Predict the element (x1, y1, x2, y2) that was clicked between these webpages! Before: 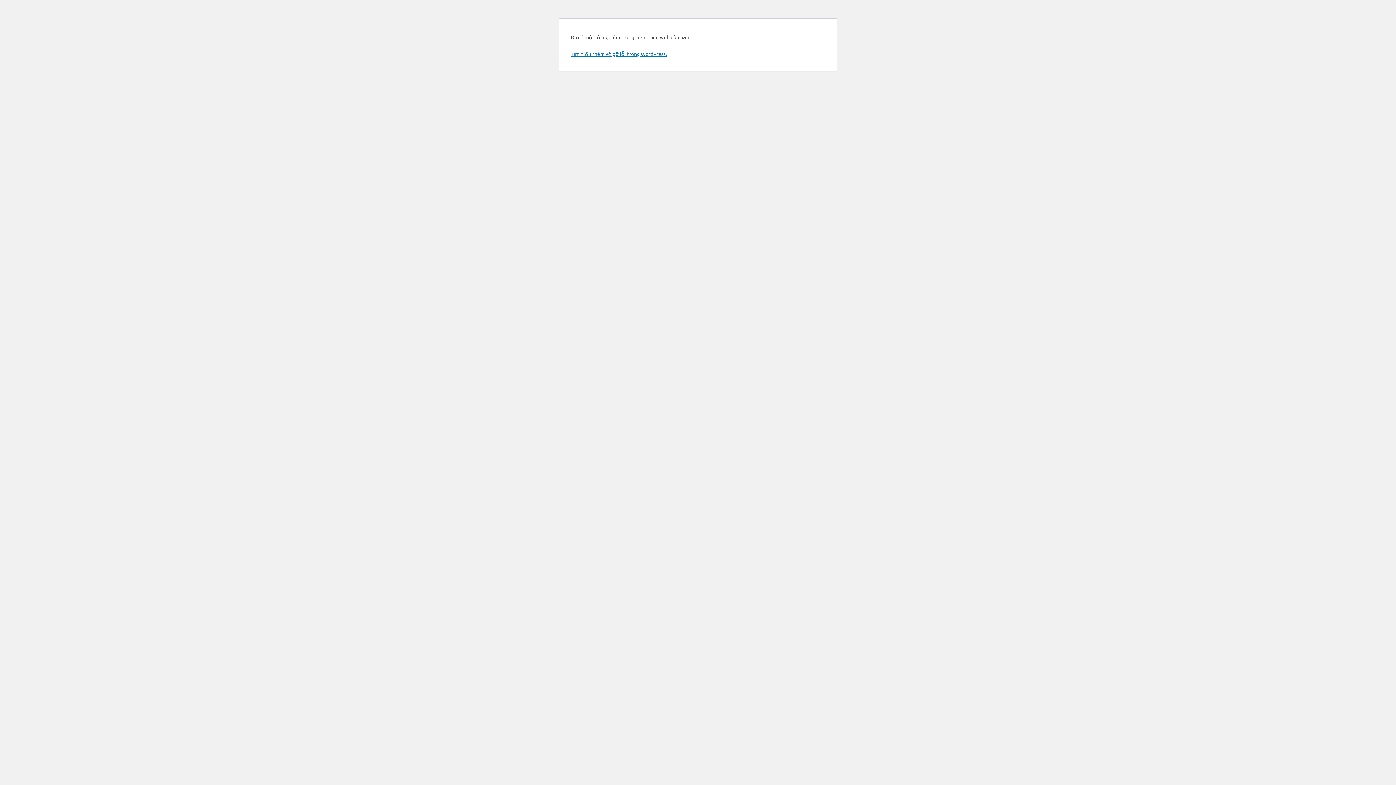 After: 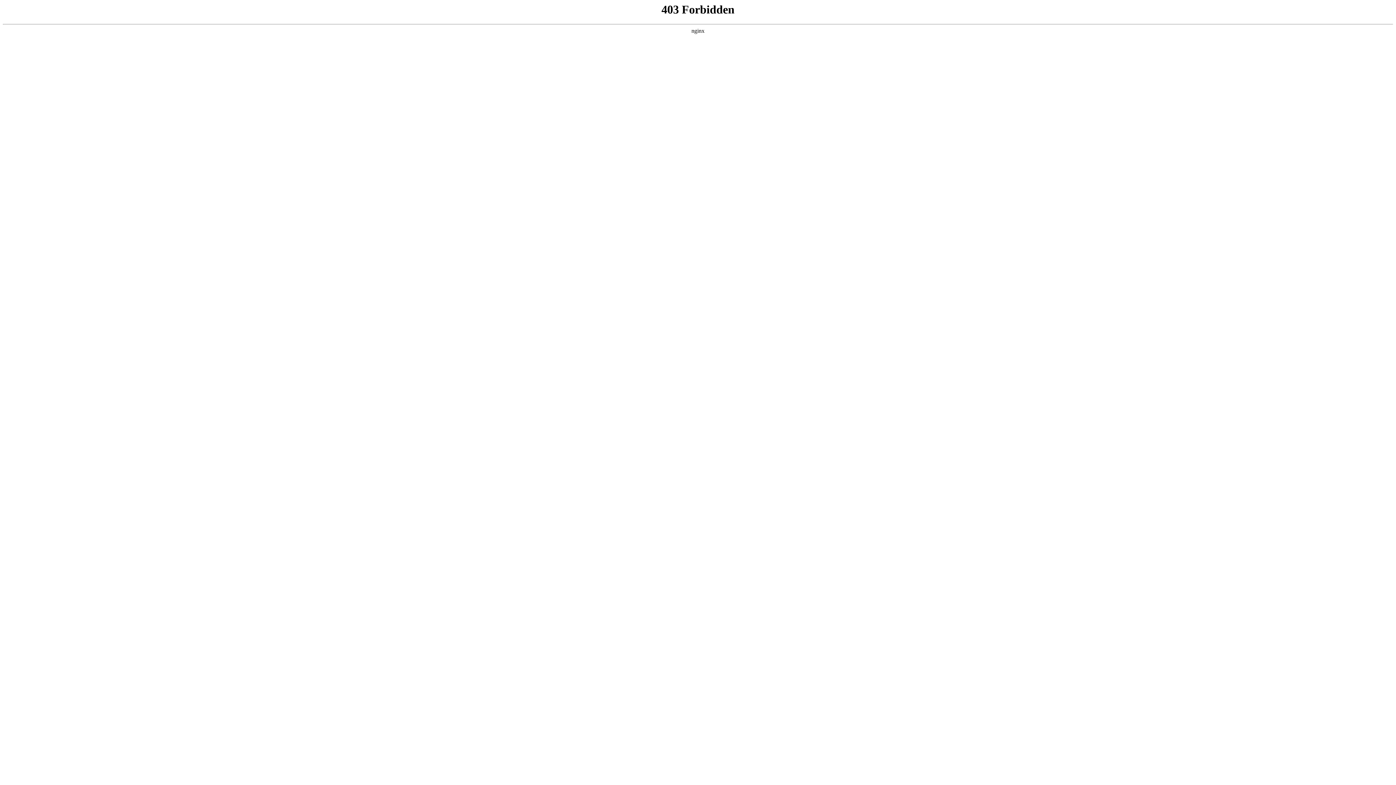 Action: bbox: (570, 50, 666, 57) label: Tìm hiểu thêm về gỡ lỗi trong WordPress.